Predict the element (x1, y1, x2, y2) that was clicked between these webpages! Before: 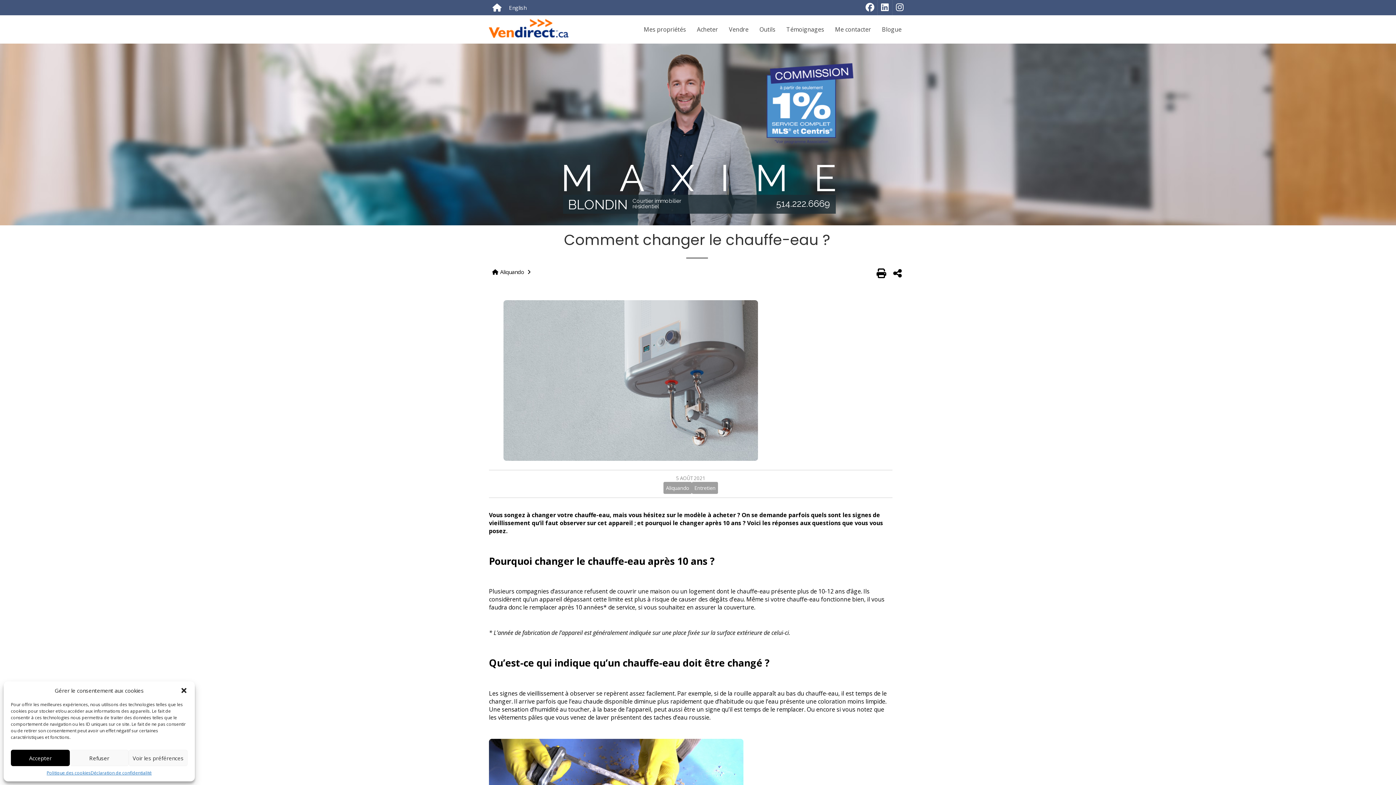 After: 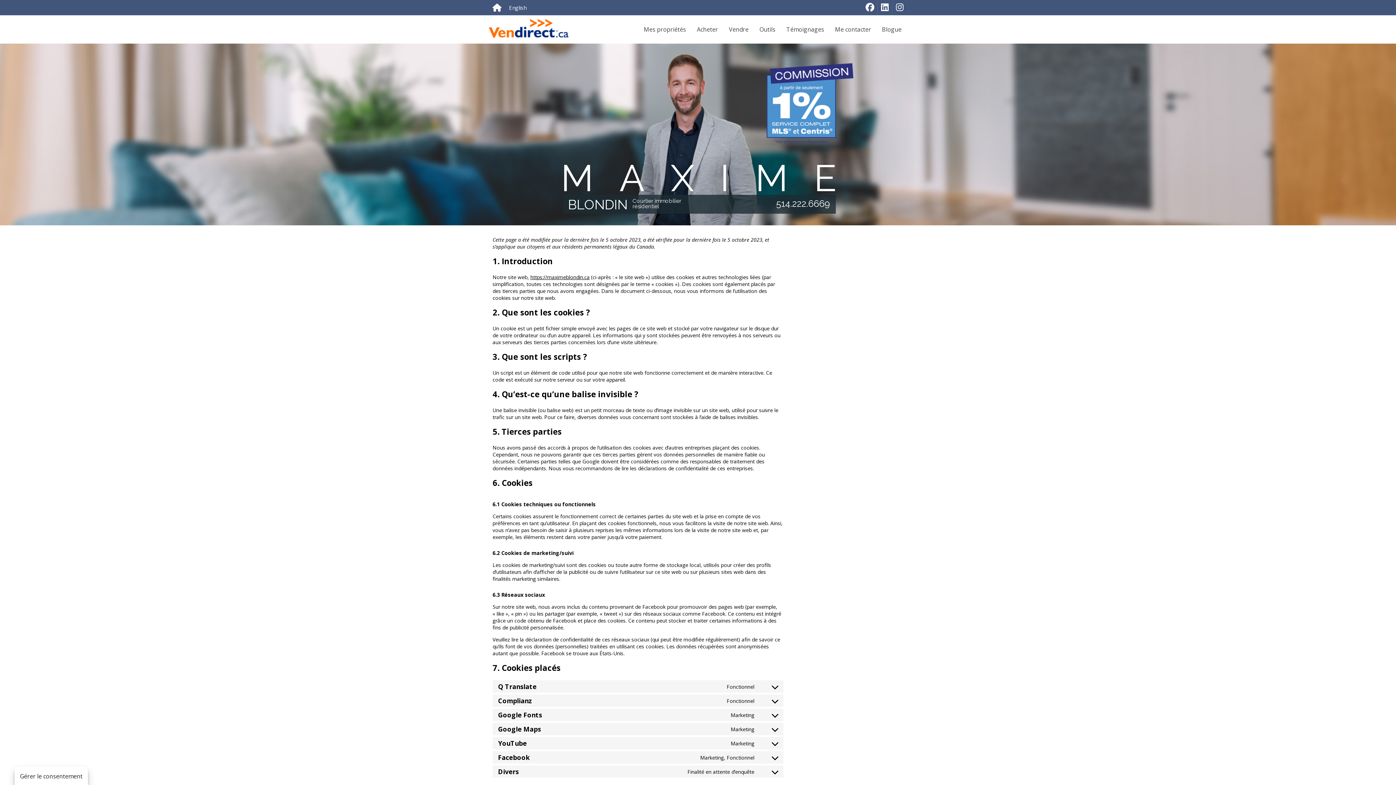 Action: label: Politique des cookies bbox: (46, 770, 90, 776)